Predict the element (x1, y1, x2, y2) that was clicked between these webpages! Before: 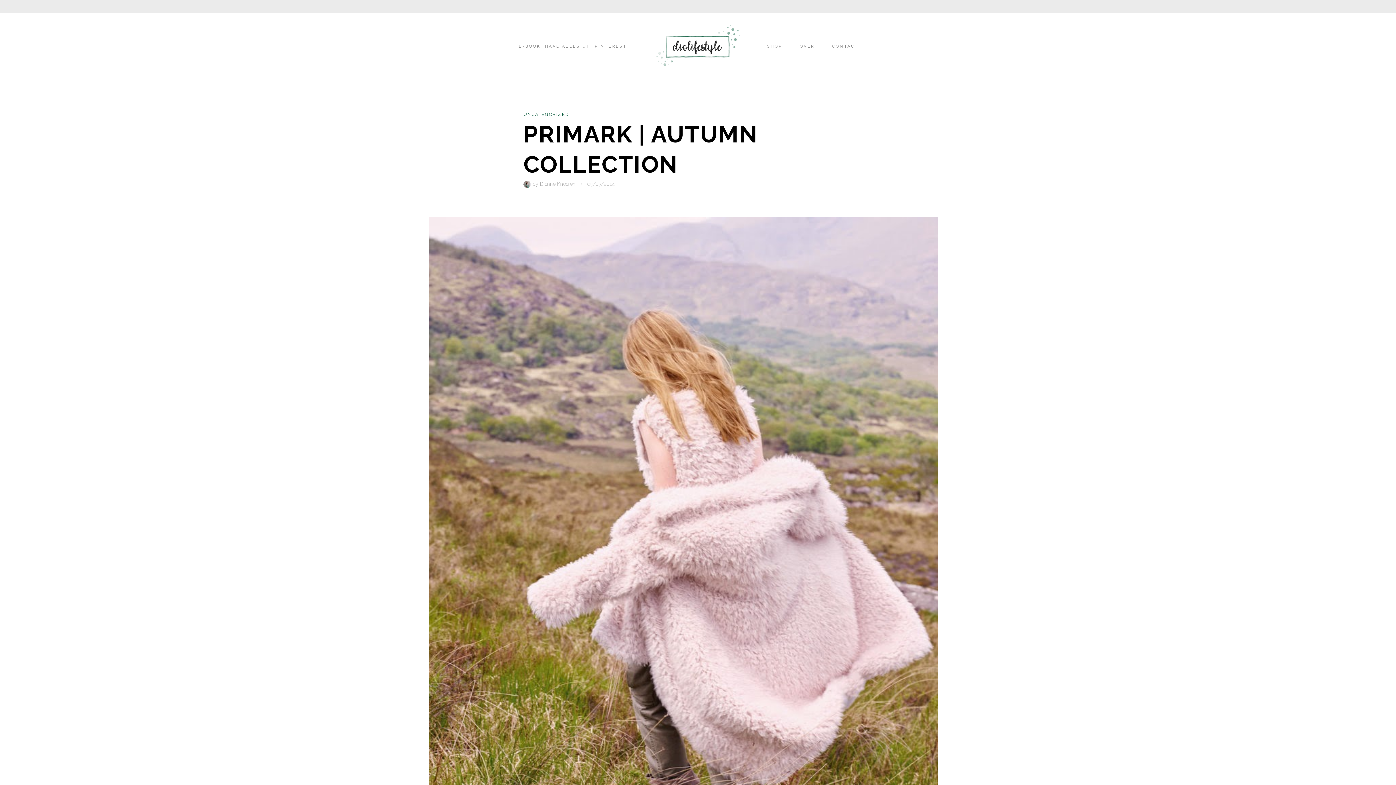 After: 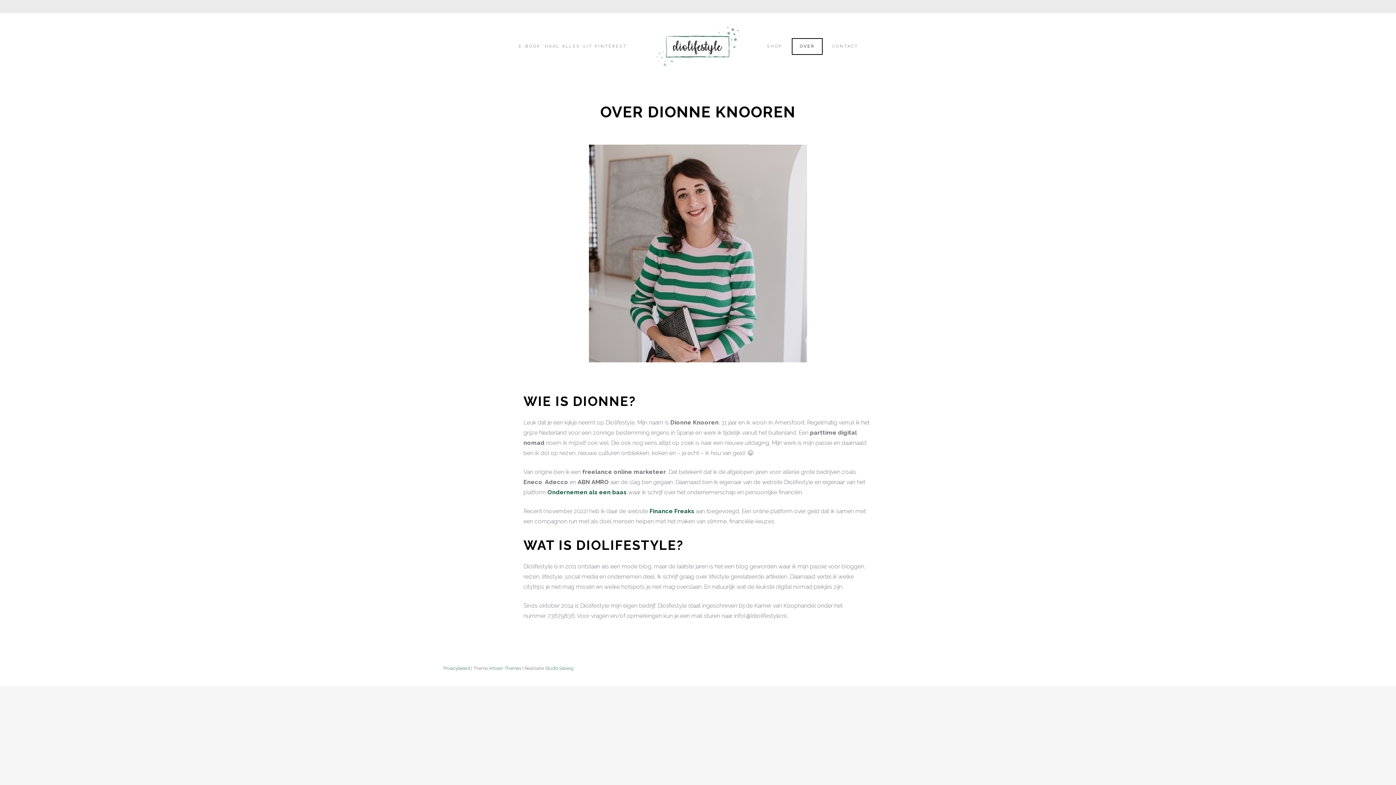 Action: label: OVER bbox: (792, 38, 822, 54)